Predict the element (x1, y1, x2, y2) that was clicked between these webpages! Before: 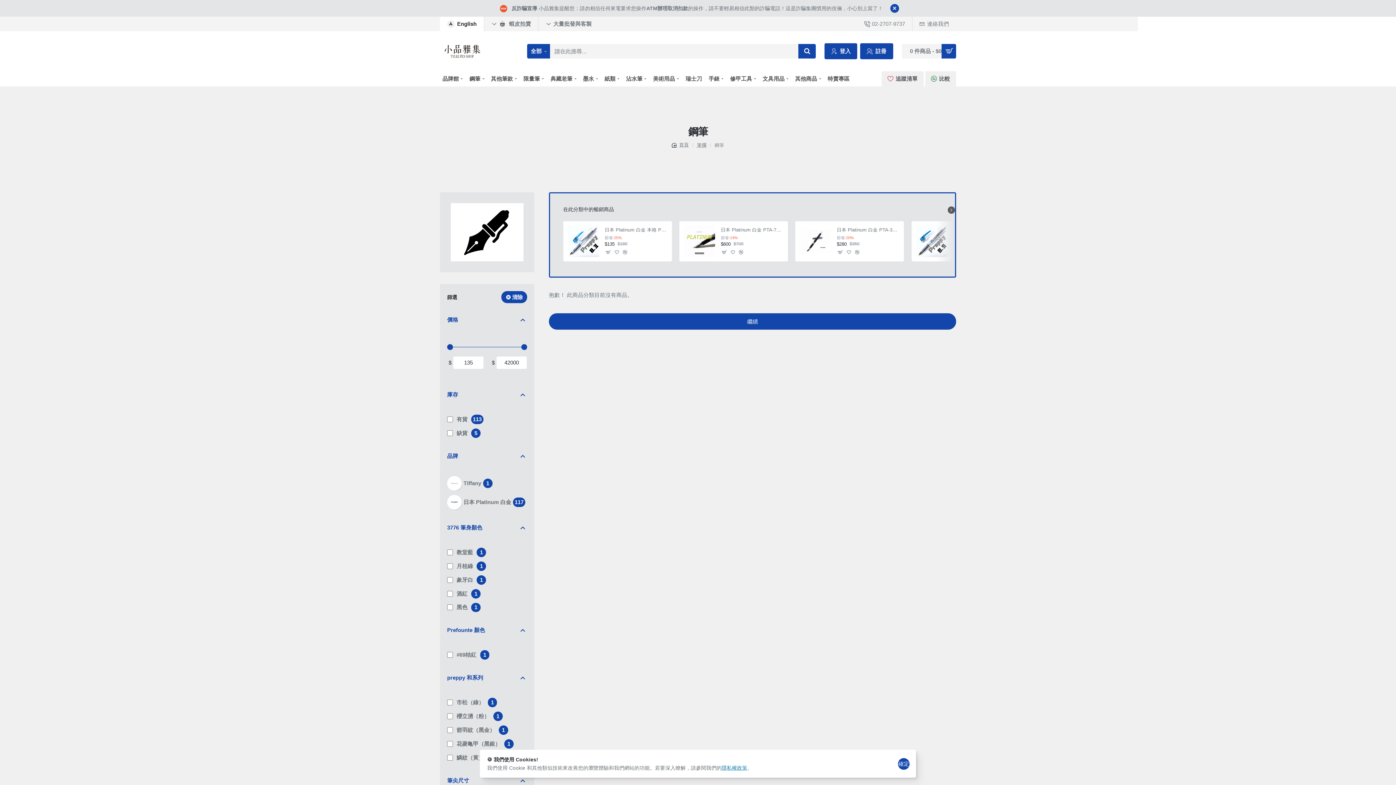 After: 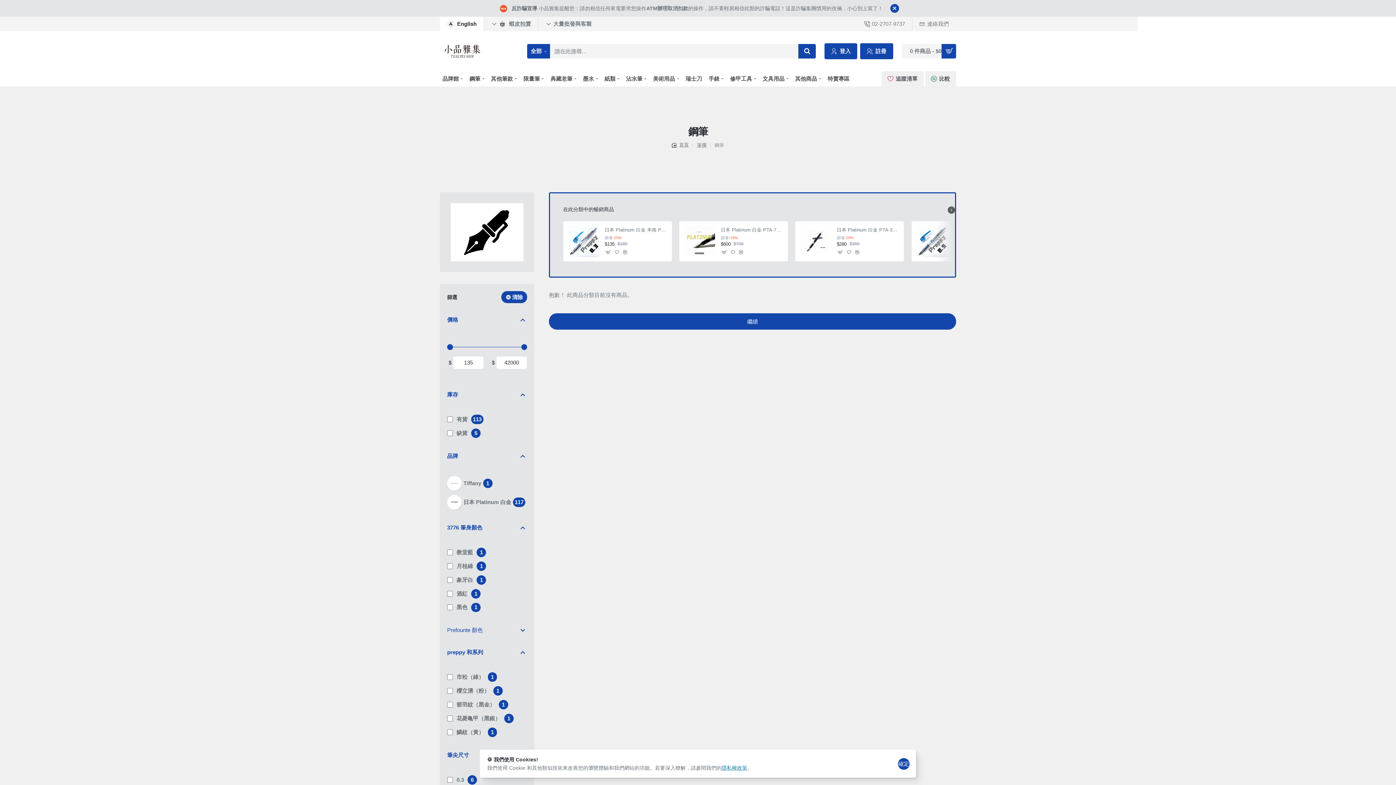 Action: label: Prefounte 顏色 bbox: (447, 619, 527, 641)